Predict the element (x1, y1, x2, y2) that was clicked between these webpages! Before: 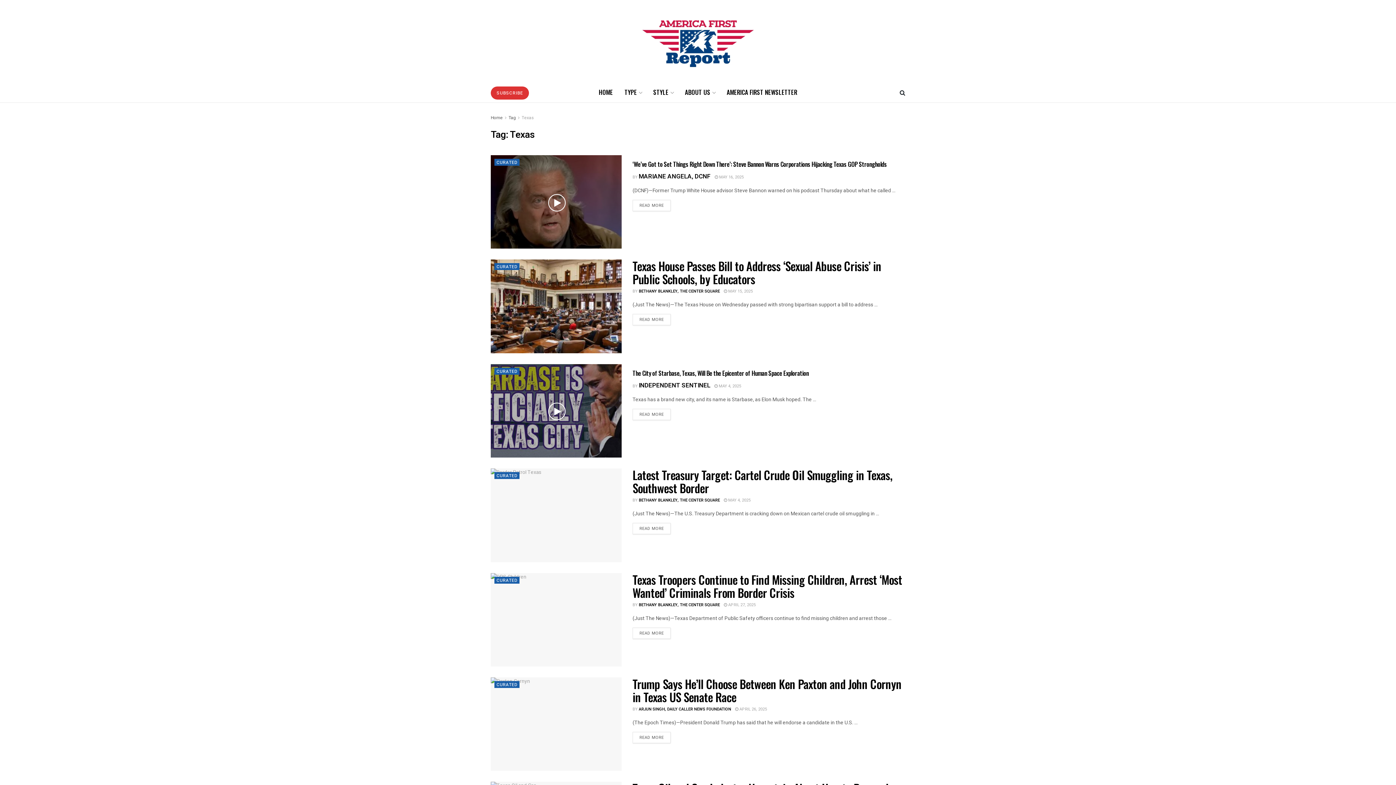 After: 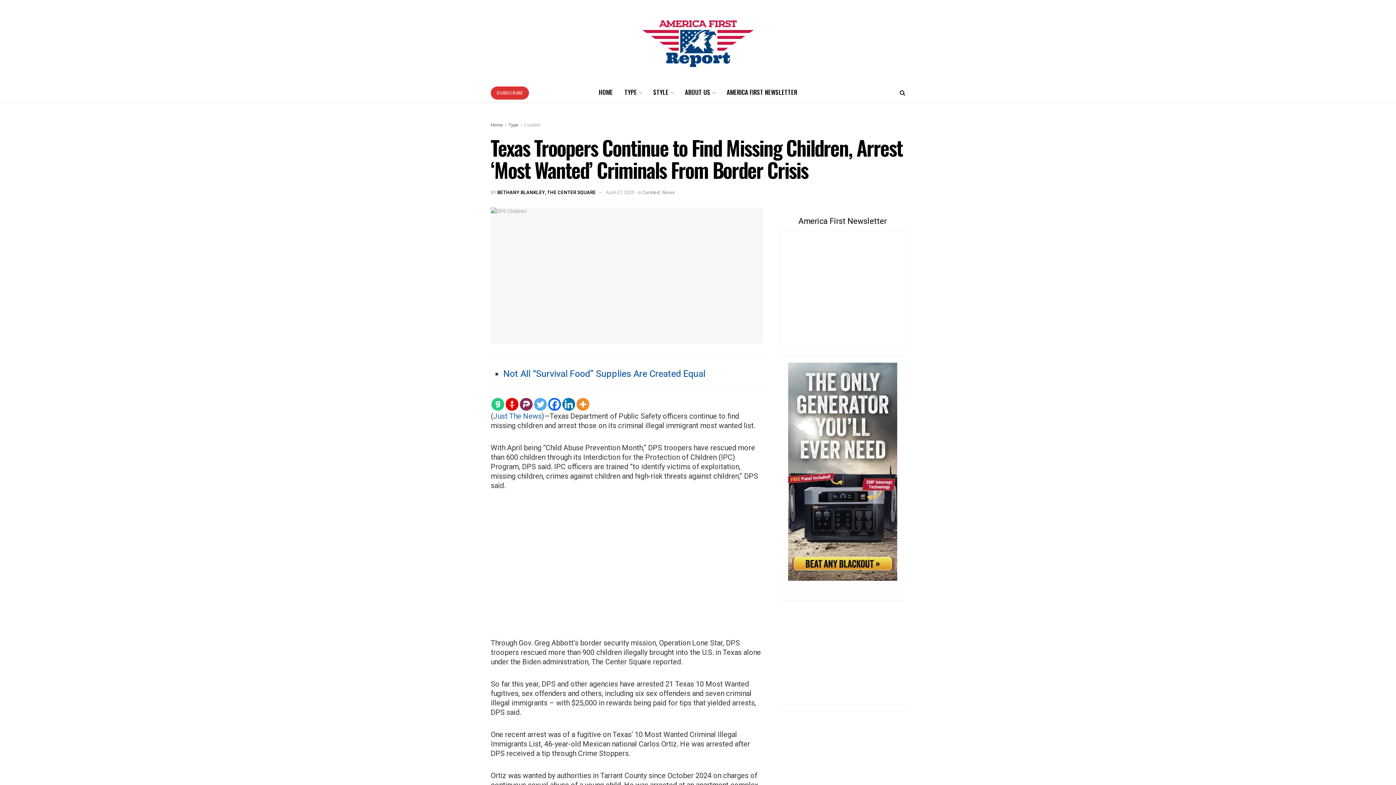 Action: bbox: (724, 602, 756, 608) label:  APRIL 27, 2025